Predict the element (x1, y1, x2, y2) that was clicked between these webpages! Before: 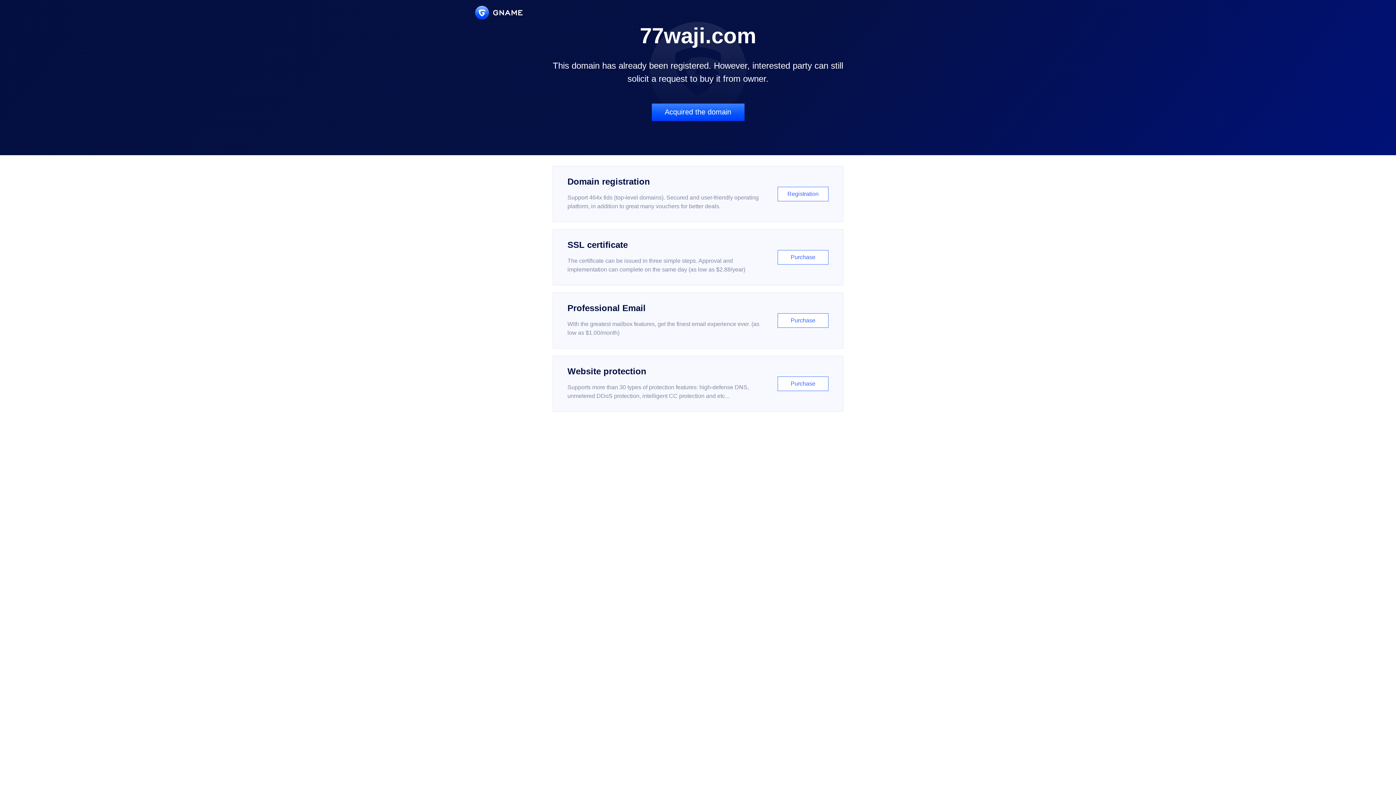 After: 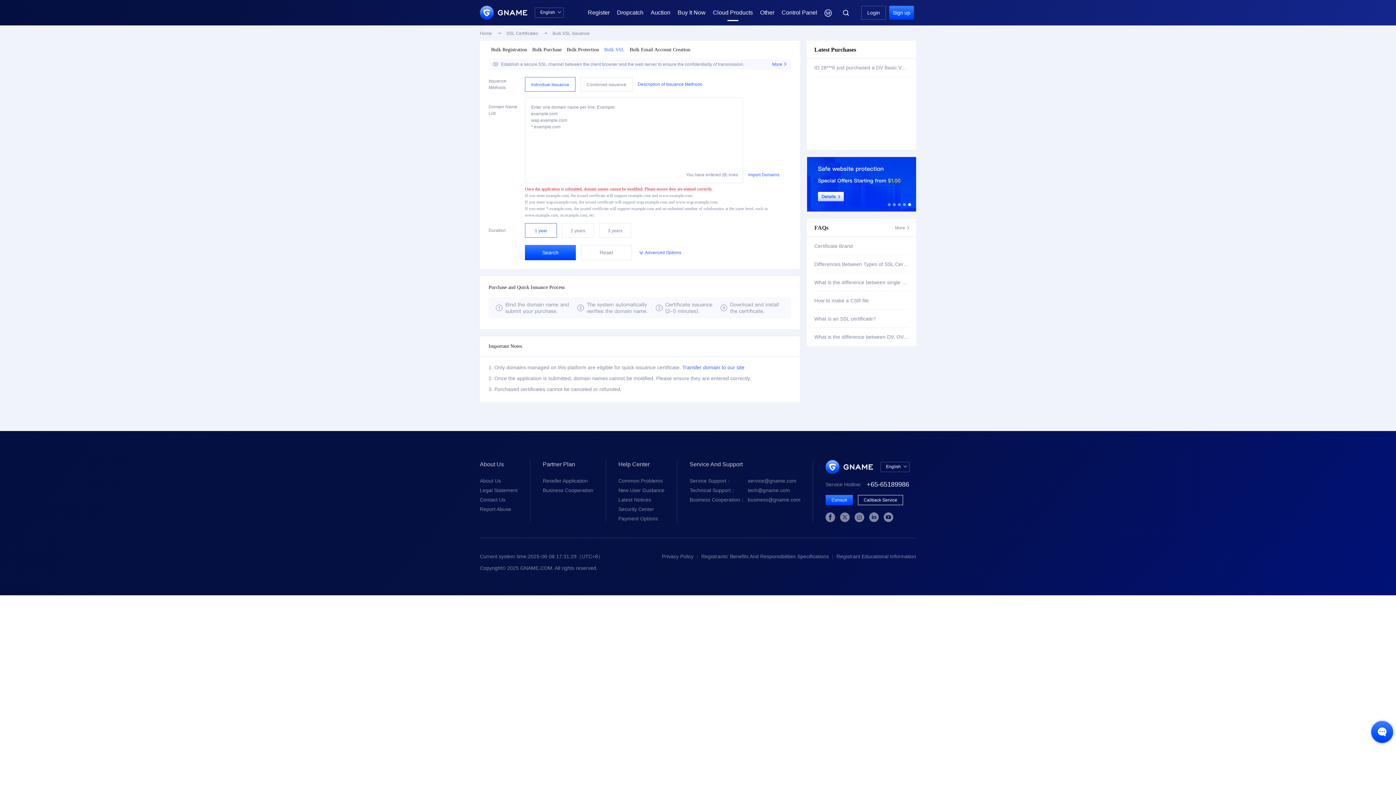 Action: bbox: (552, 229, 843, 285) label: SSL certificate

The certificate can be issued in three simple steps. Approval and implementation can complete on the same day (as low as $2.88/year)

Purchase